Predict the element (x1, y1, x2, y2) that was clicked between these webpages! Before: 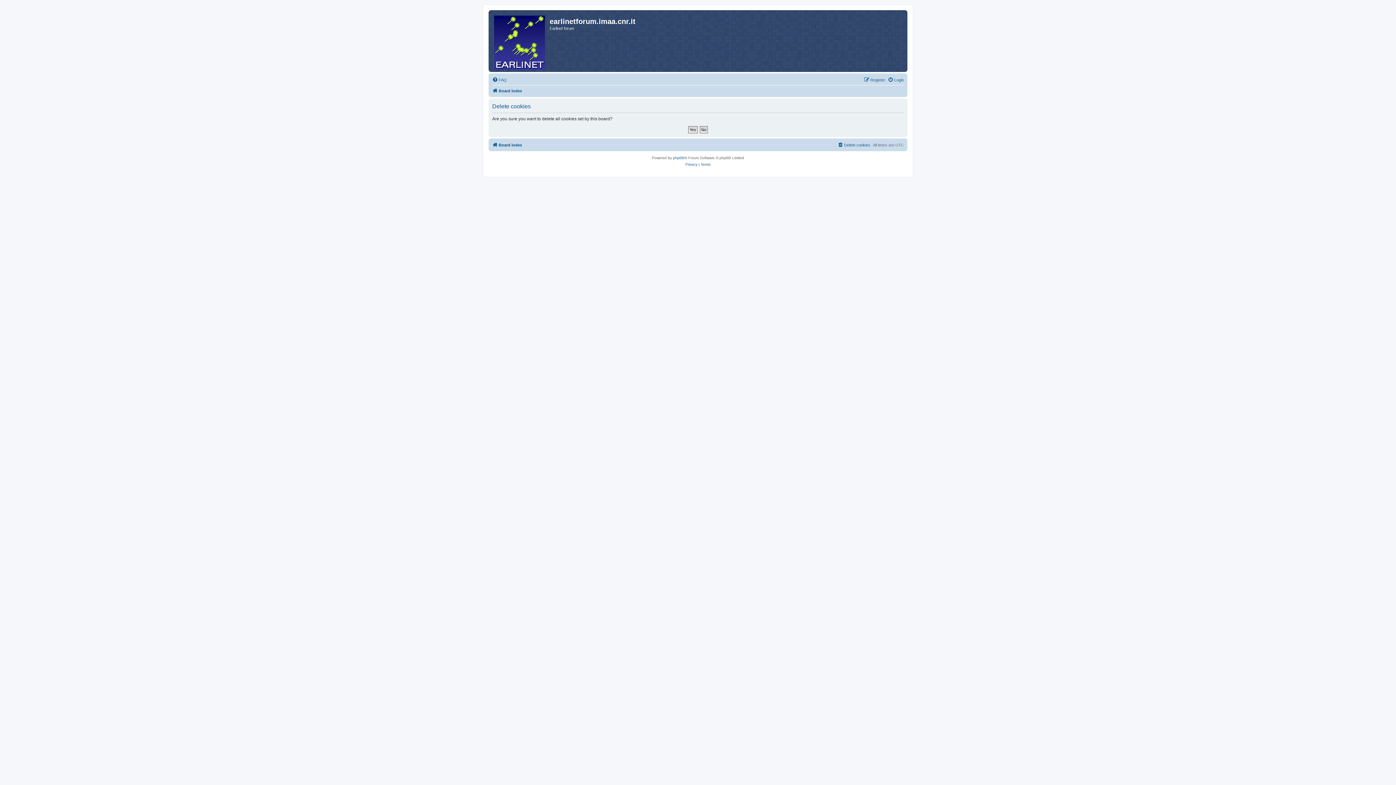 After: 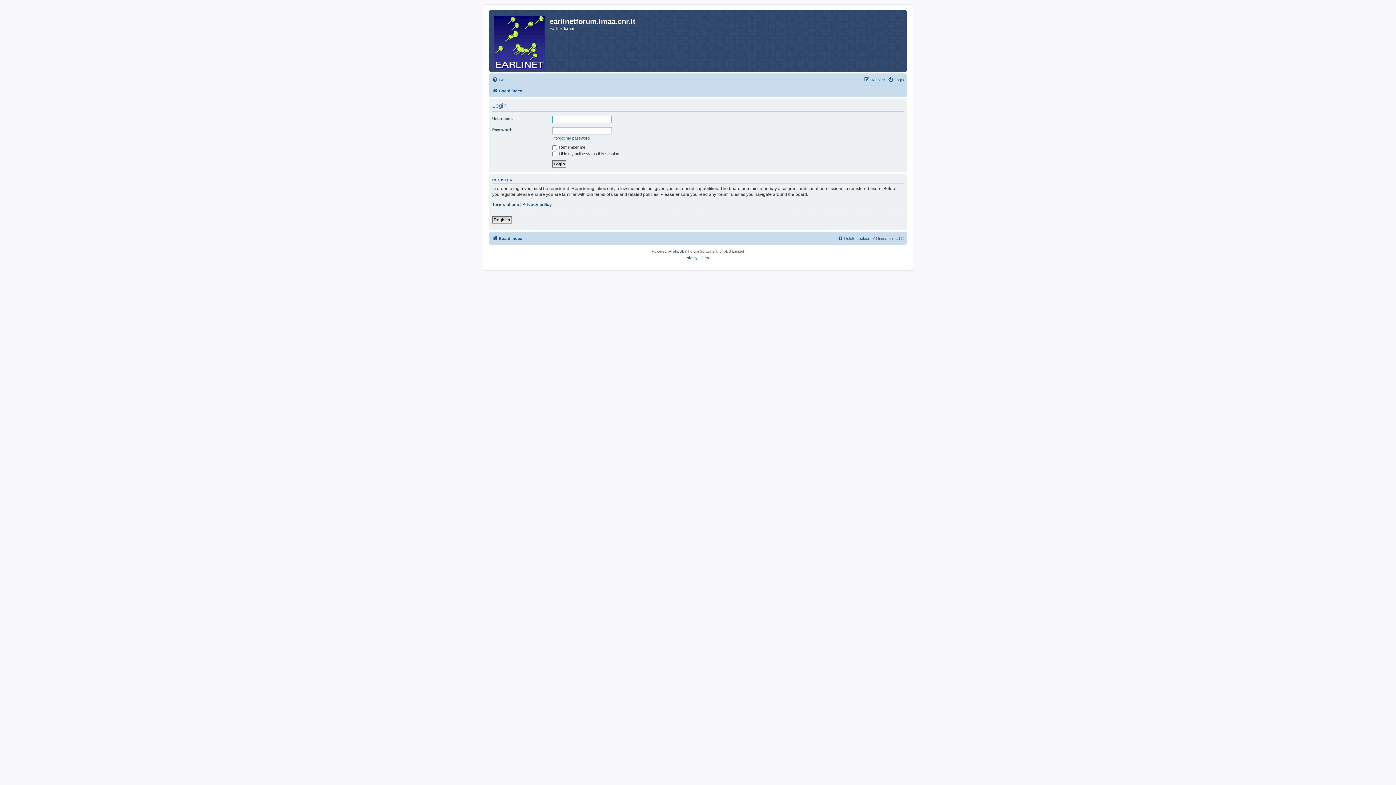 Action: bbox: (888, 75, 904, 84) label: Login